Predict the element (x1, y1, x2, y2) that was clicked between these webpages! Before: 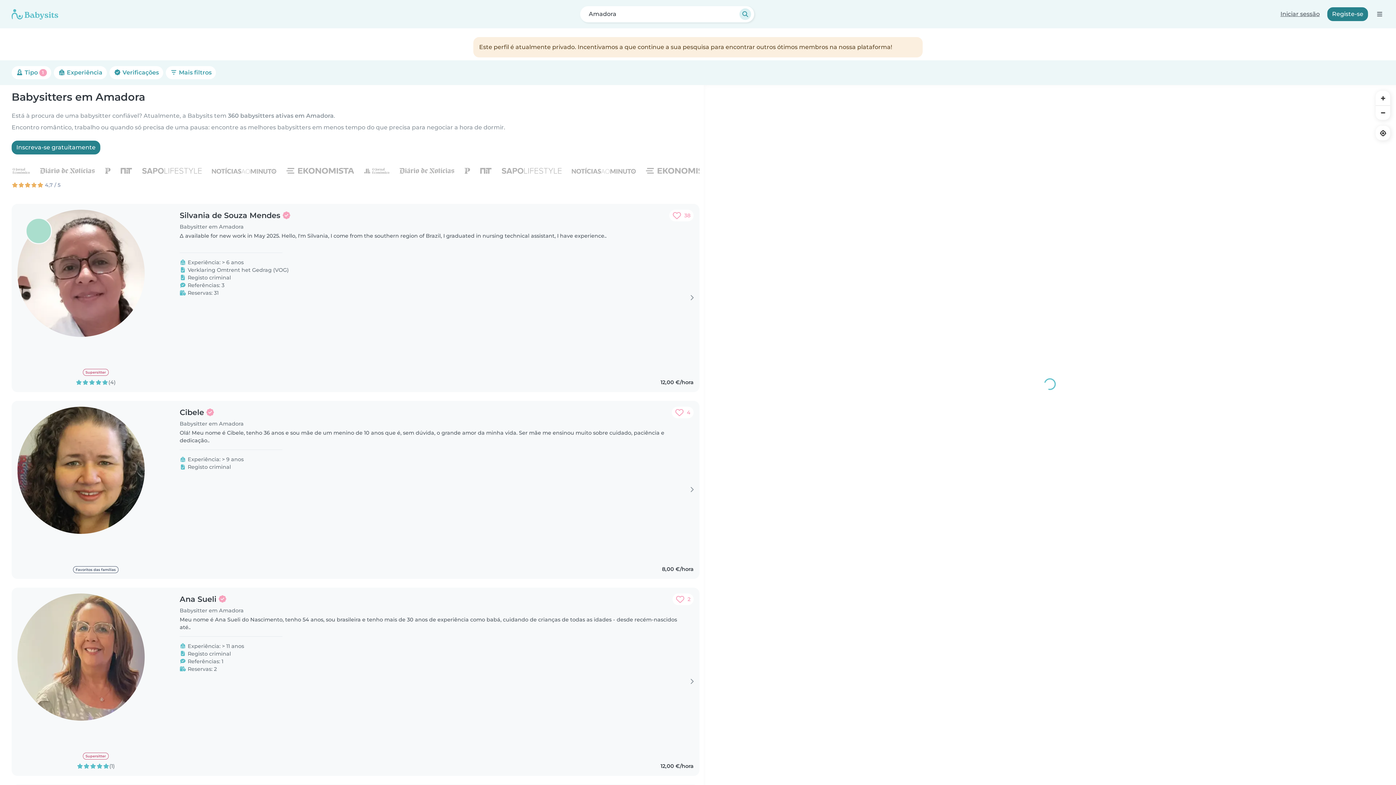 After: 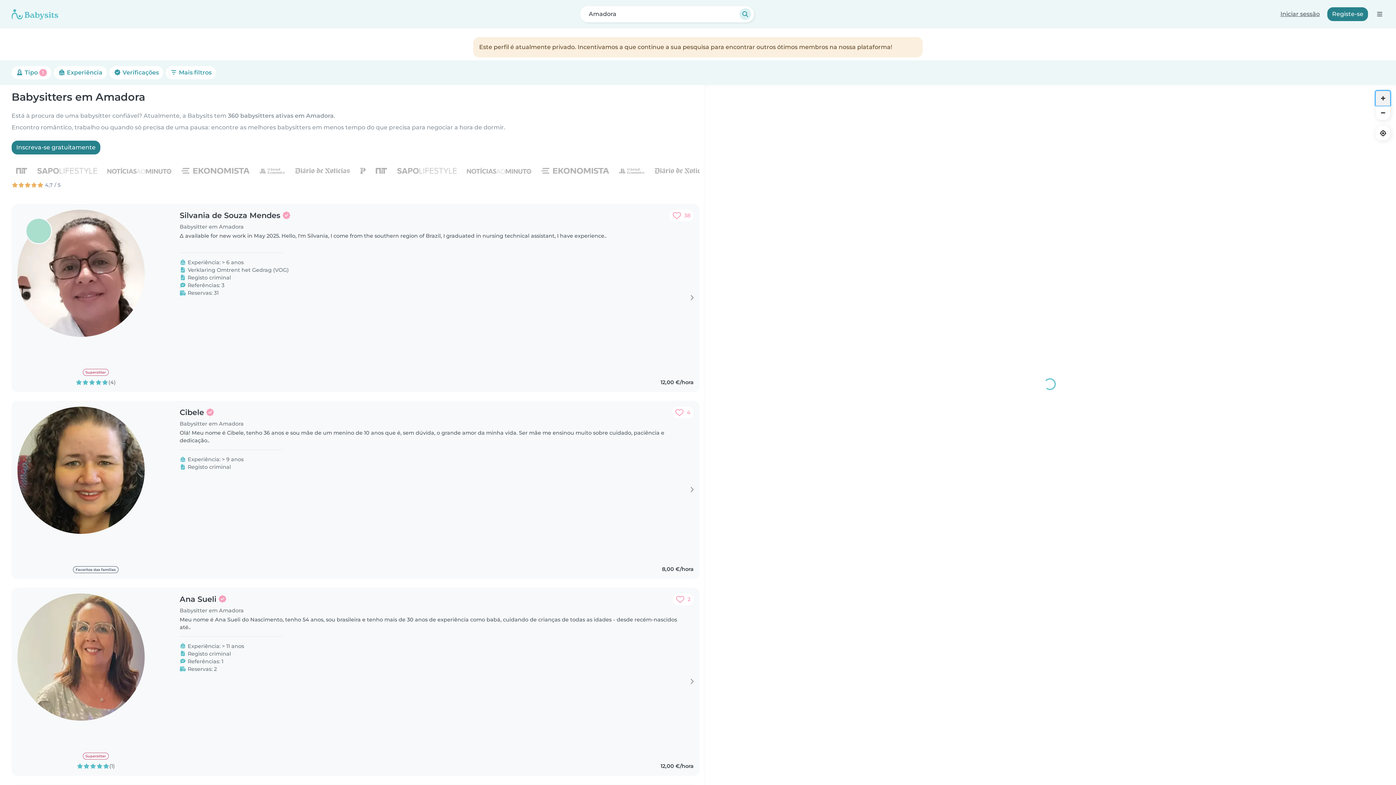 Action: label: Zoom in bbox: (1376, 90, 1390, 105)